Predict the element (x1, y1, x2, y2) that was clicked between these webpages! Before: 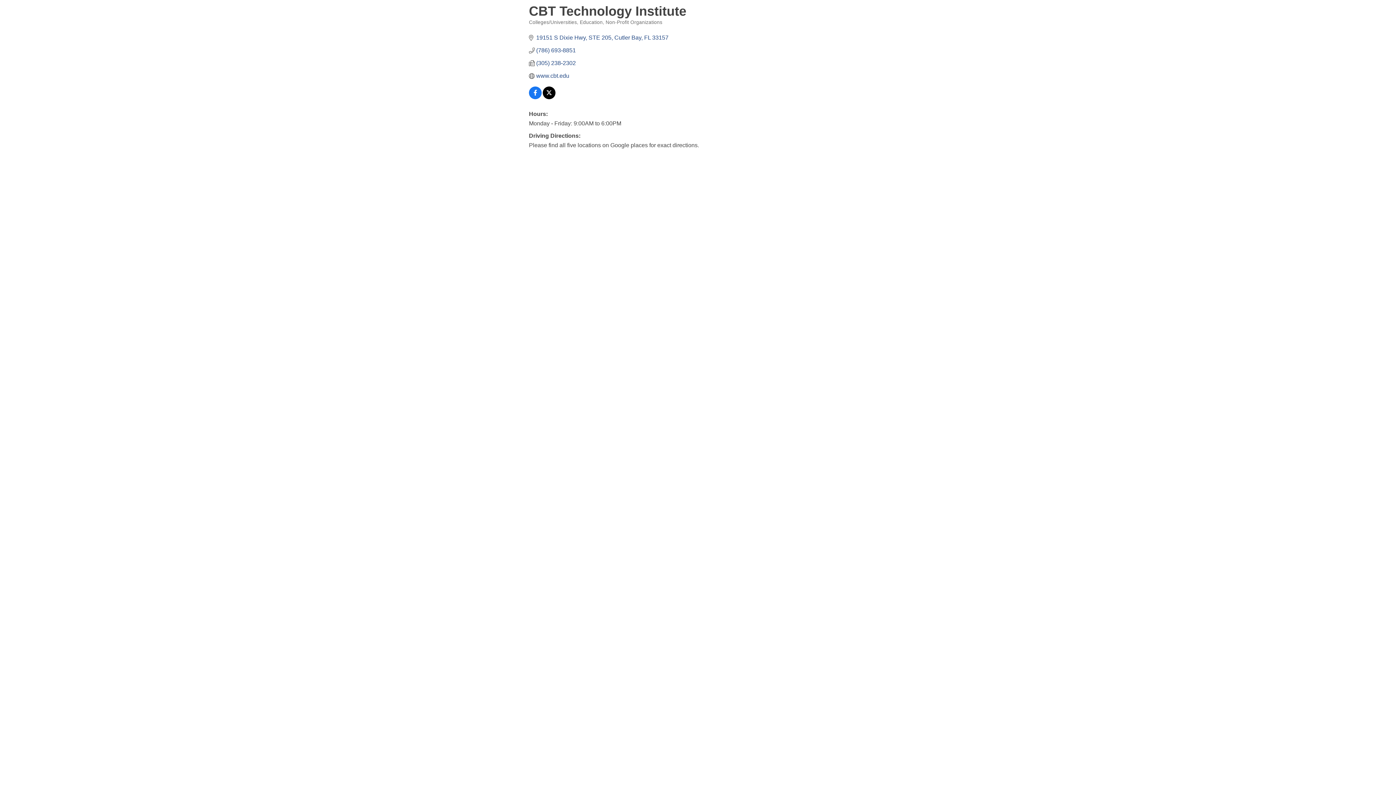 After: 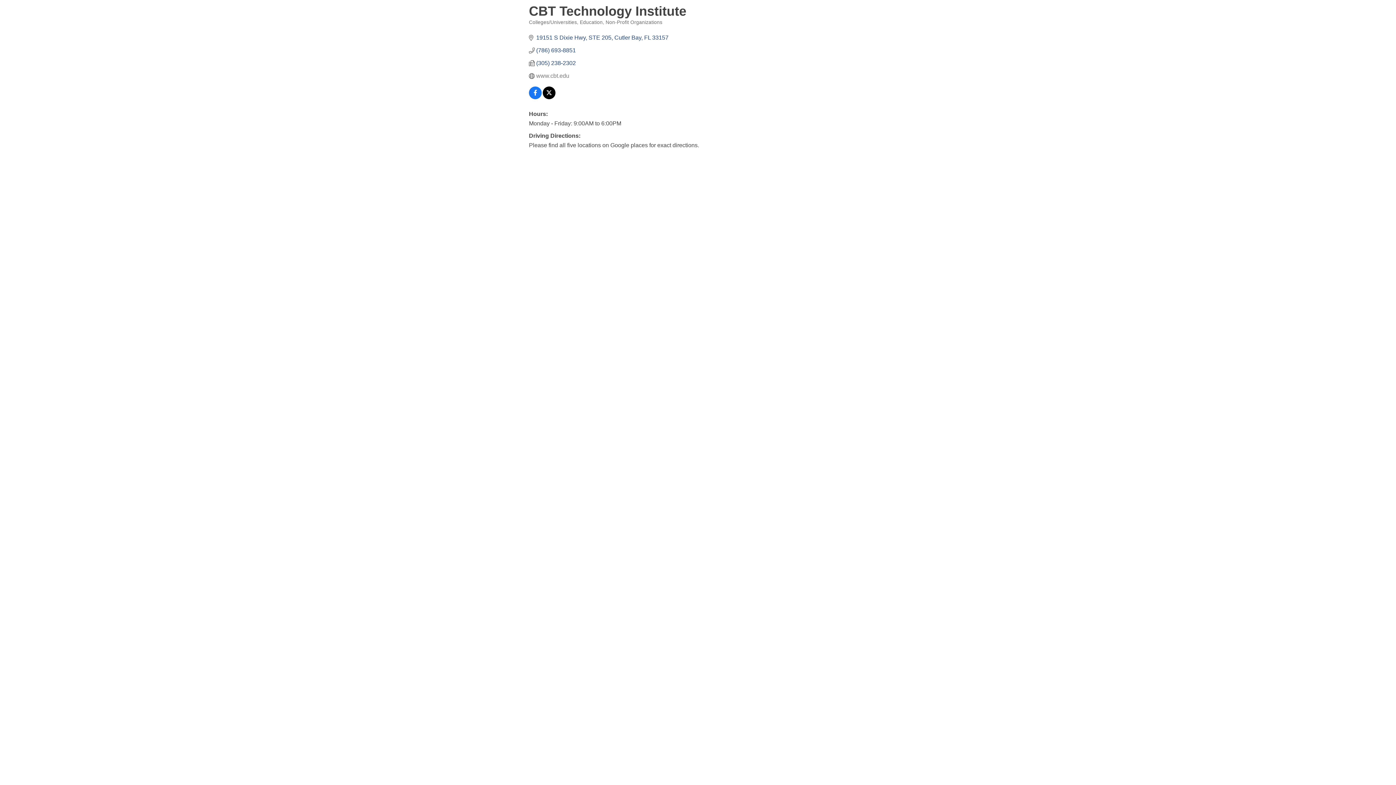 Action: label: www.cbt.edu bbox: (536, 72, 569, 79)